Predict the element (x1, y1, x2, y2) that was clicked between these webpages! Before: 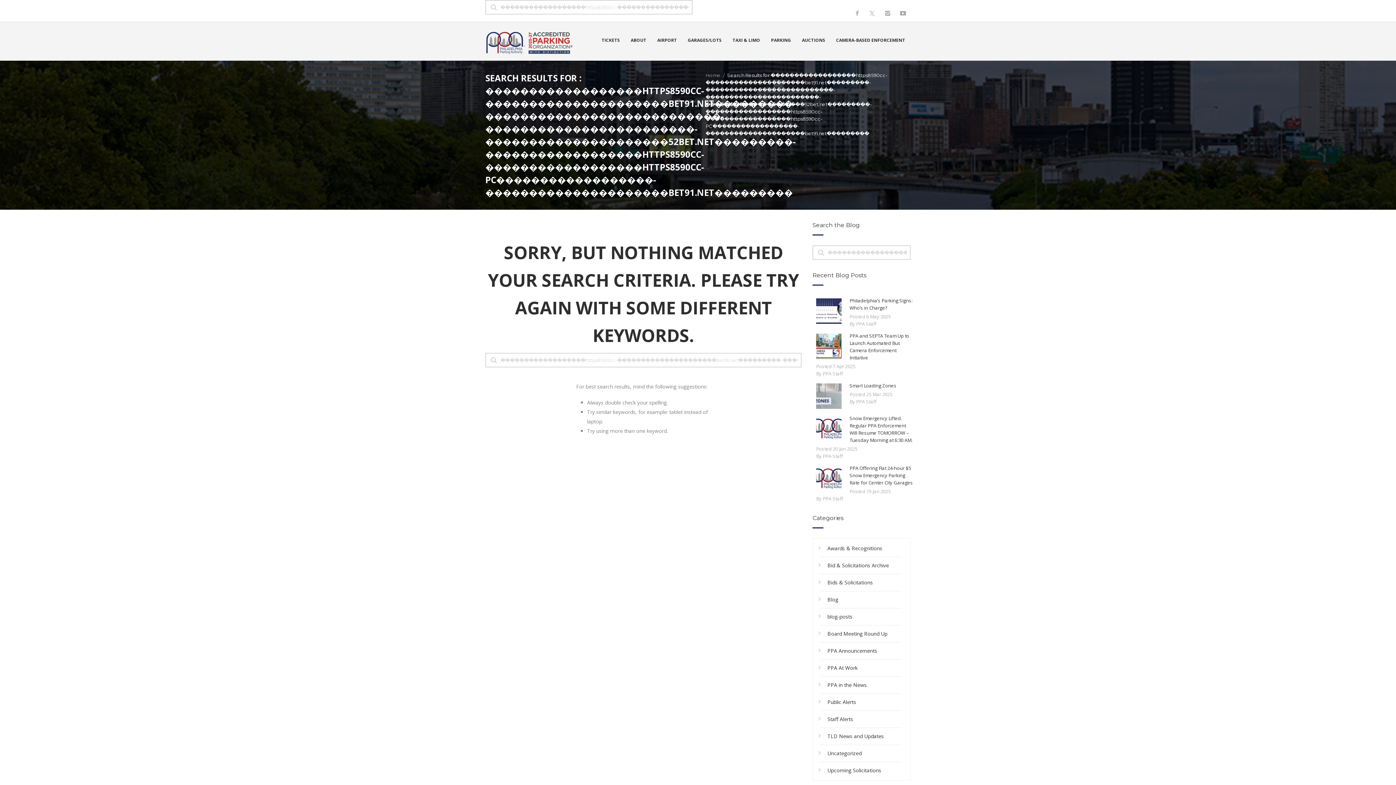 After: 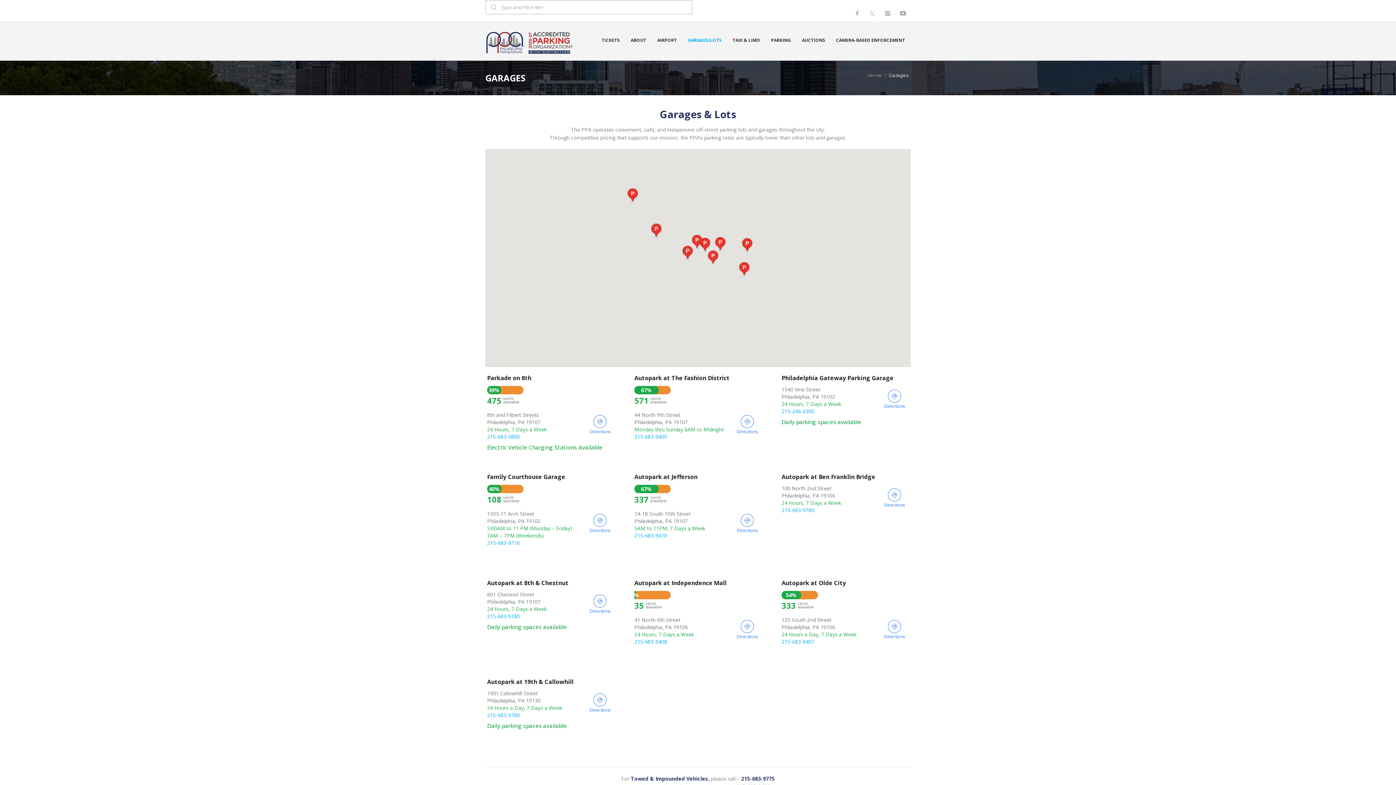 Action: label: GARAGES/LOTS bbox: (688, 22, 721, 60)